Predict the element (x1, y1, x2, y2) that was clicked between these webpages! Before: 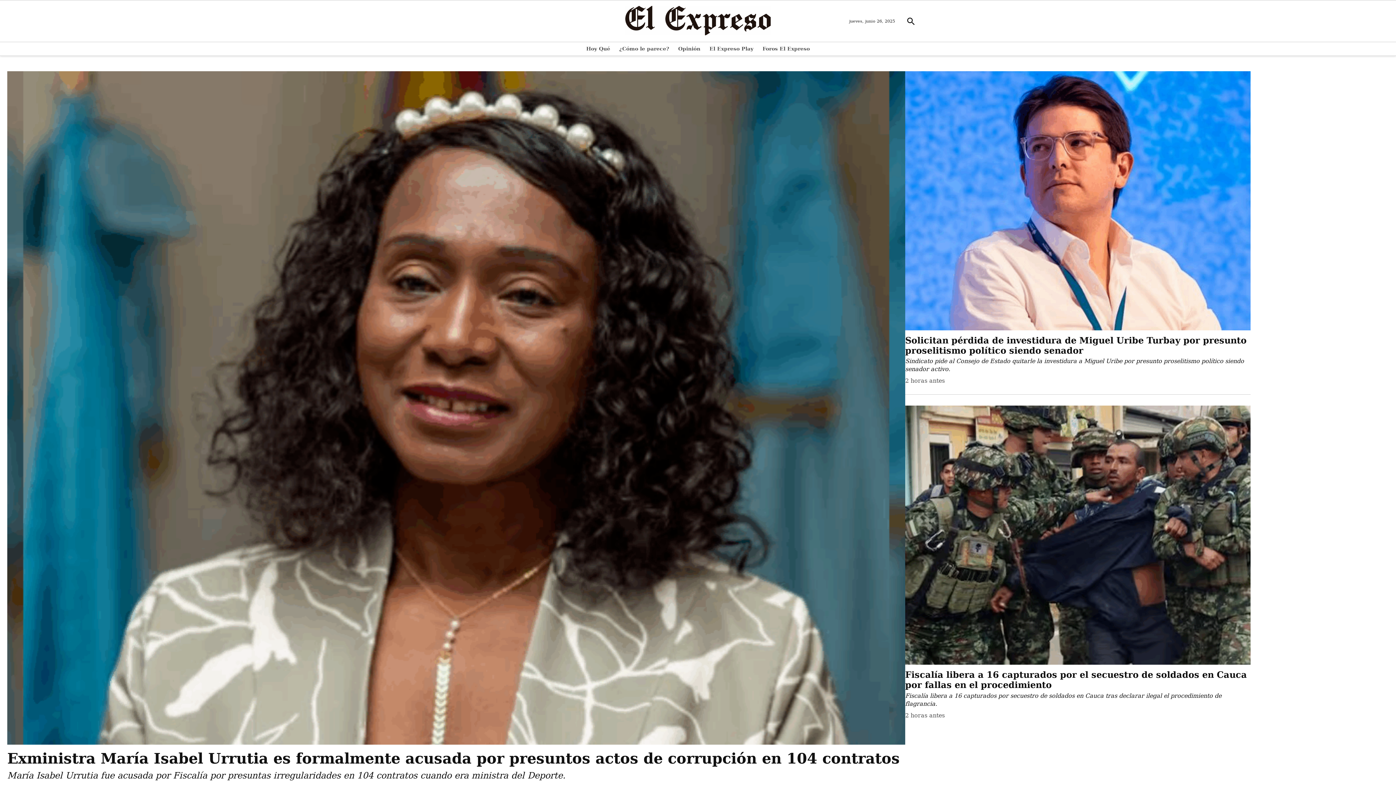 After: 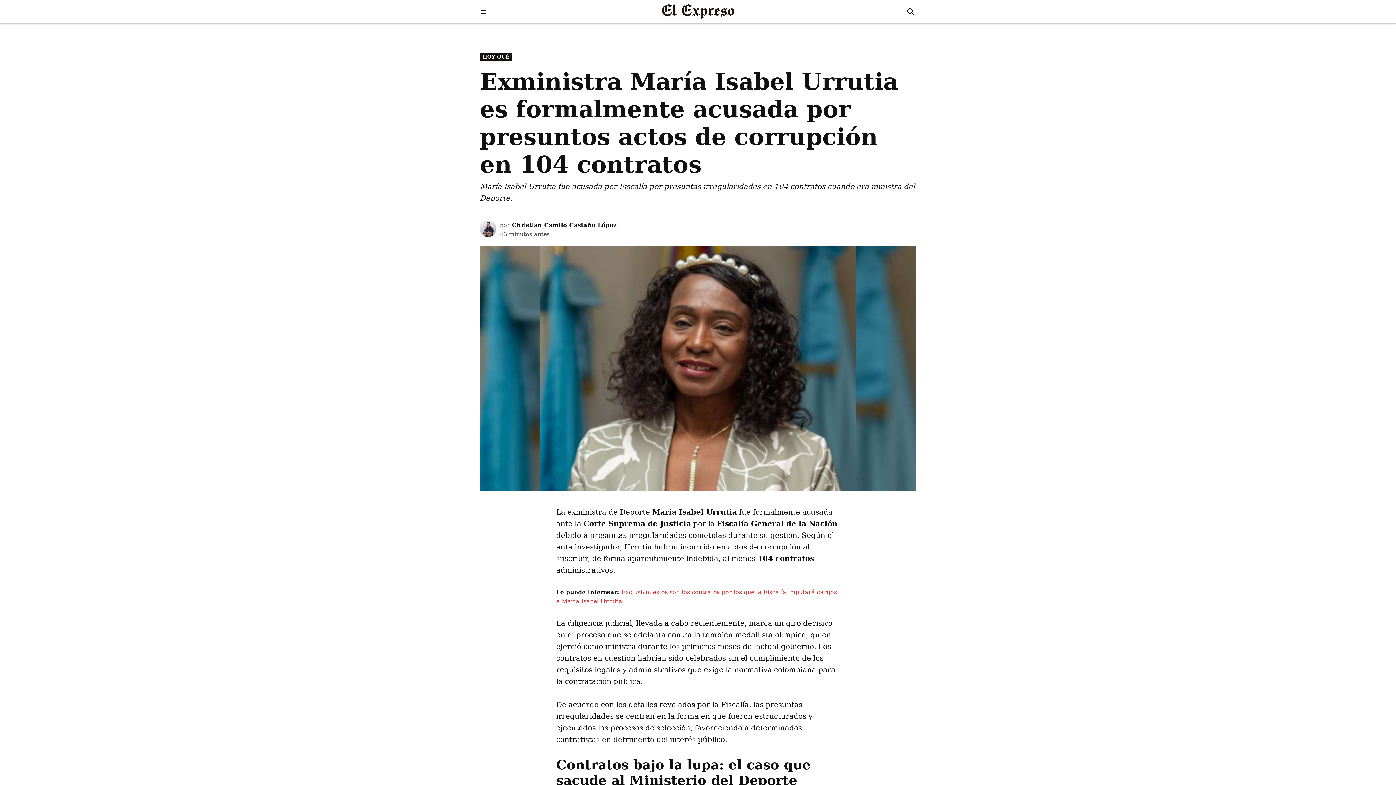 Action: label: Exministra María Isabel Urrutia es formalmente acusada por presuntos actos de corrupción en 104 contratos bbox: (7, 750, 900, 767)